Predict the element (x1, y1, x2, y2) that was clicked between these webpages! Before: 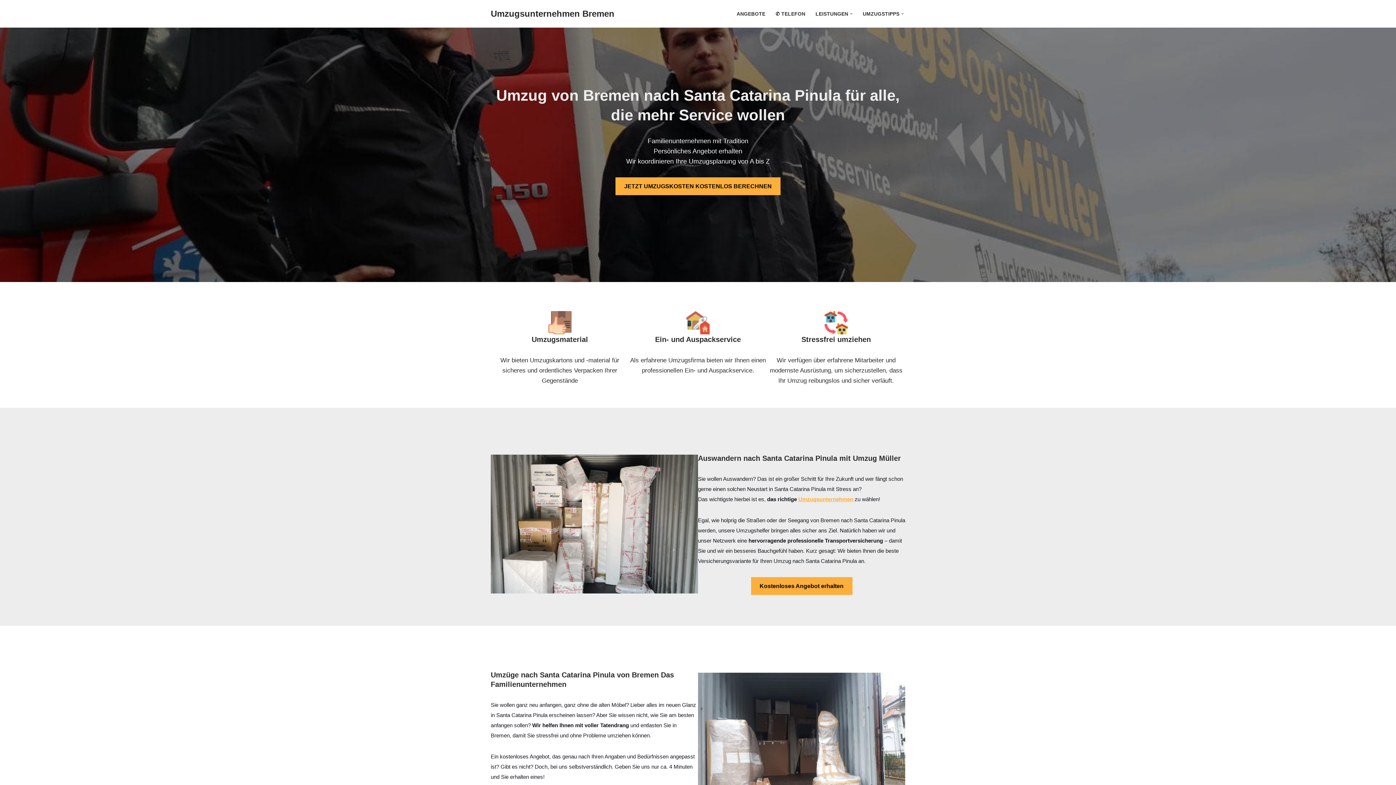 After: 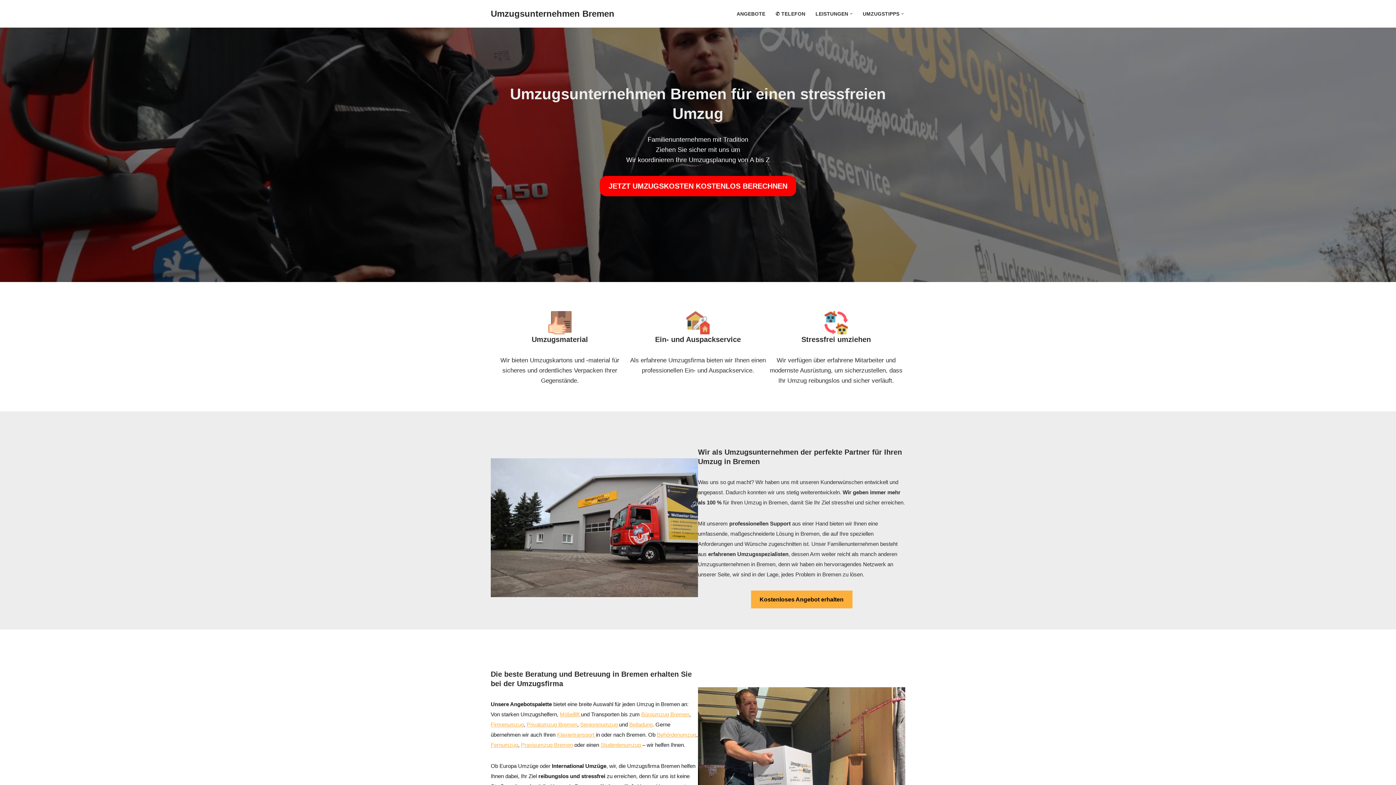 Action: bbox: (798, 496, 853, 502) label: Umzugsunternehmen